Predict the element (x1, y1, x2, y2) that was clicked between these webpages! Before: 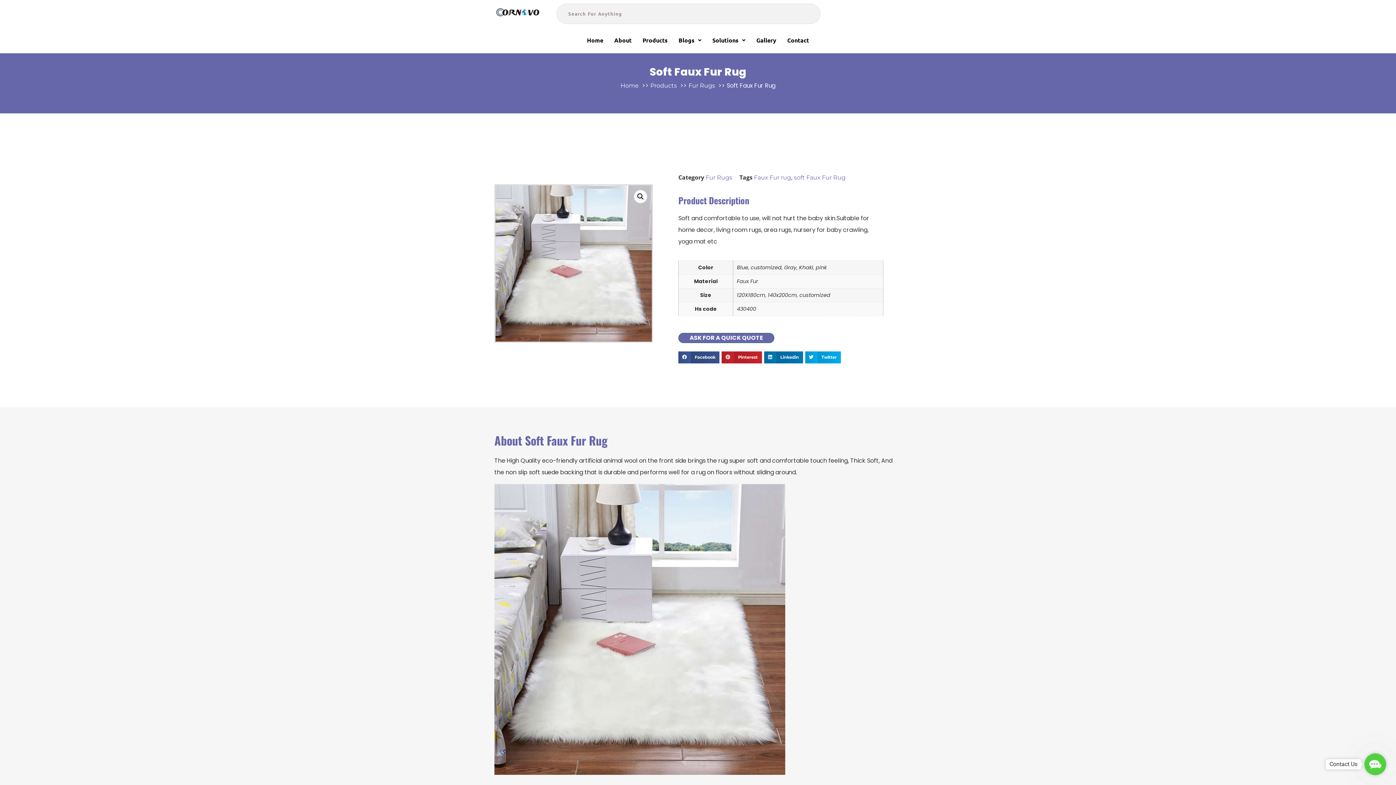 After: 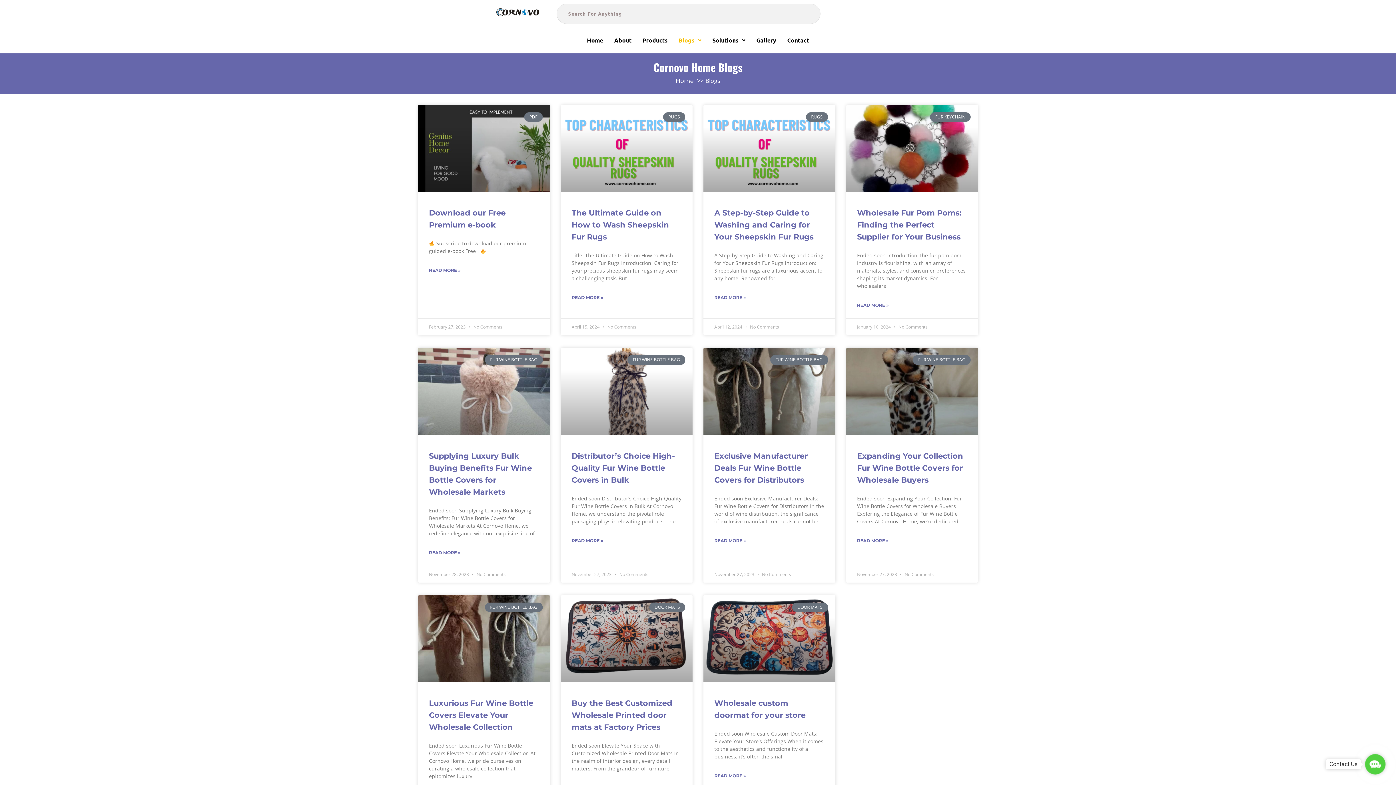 Action: label: Blogs bbox: (673, 32, 707, 48)